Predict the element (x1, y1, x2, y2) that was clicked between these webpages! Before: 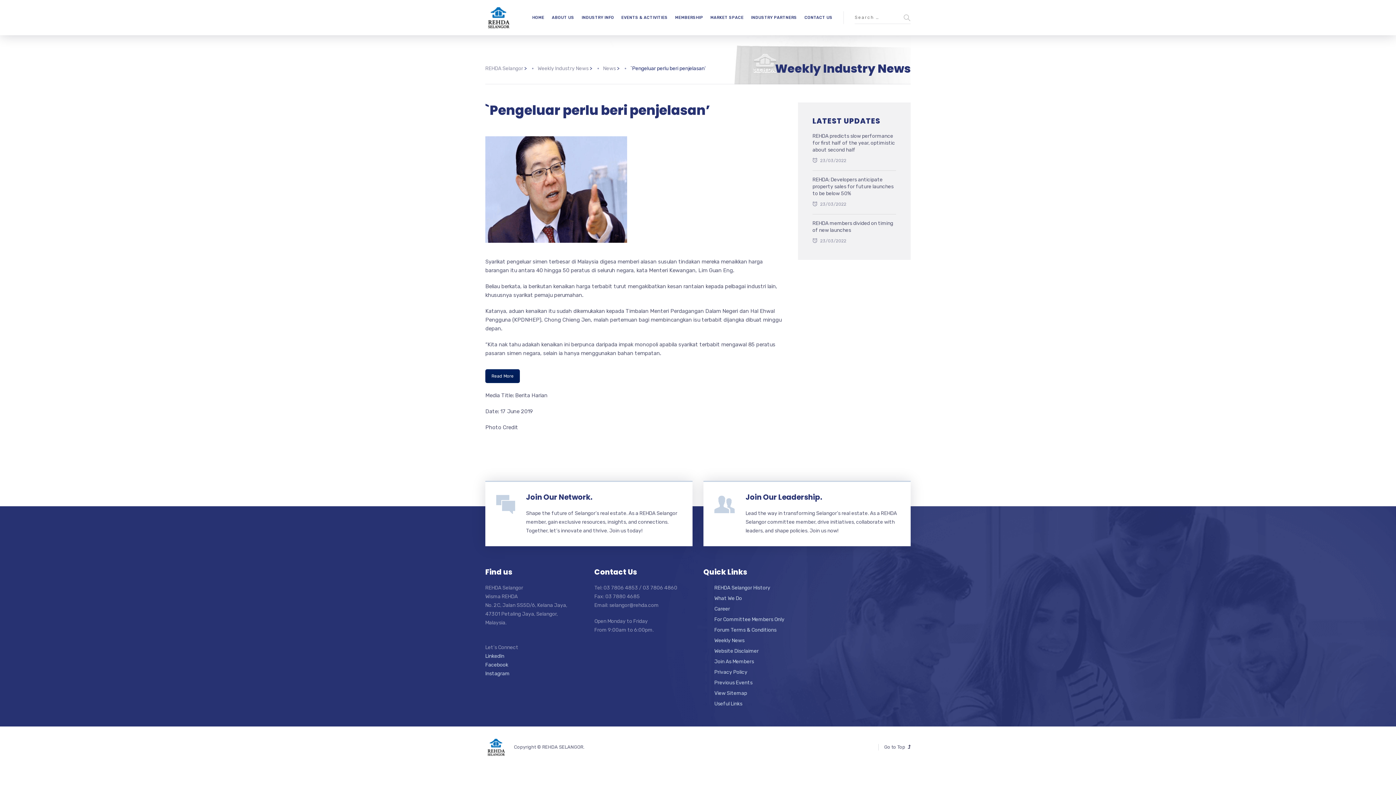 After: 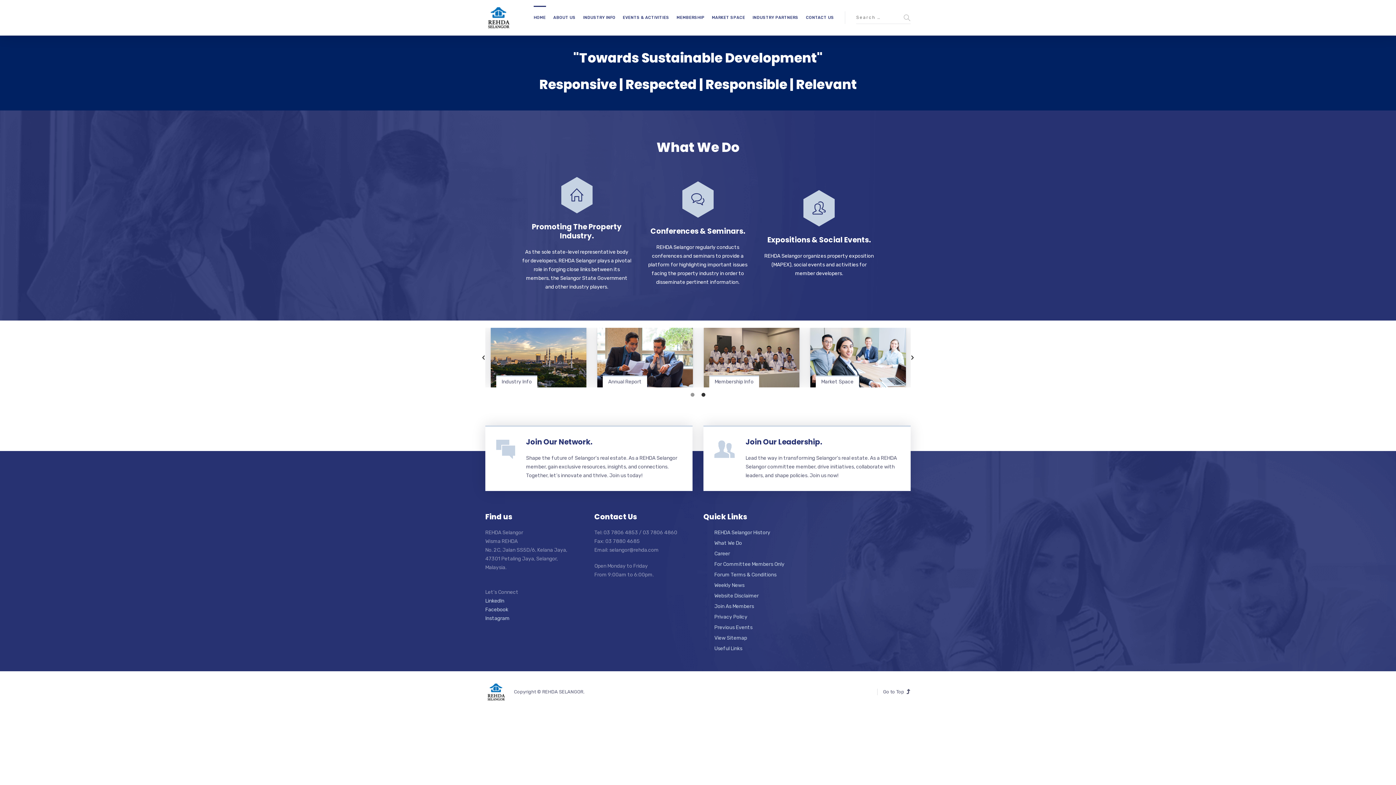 Action: bbox: (485, 53, 523, 84) label: REHDA Selangor